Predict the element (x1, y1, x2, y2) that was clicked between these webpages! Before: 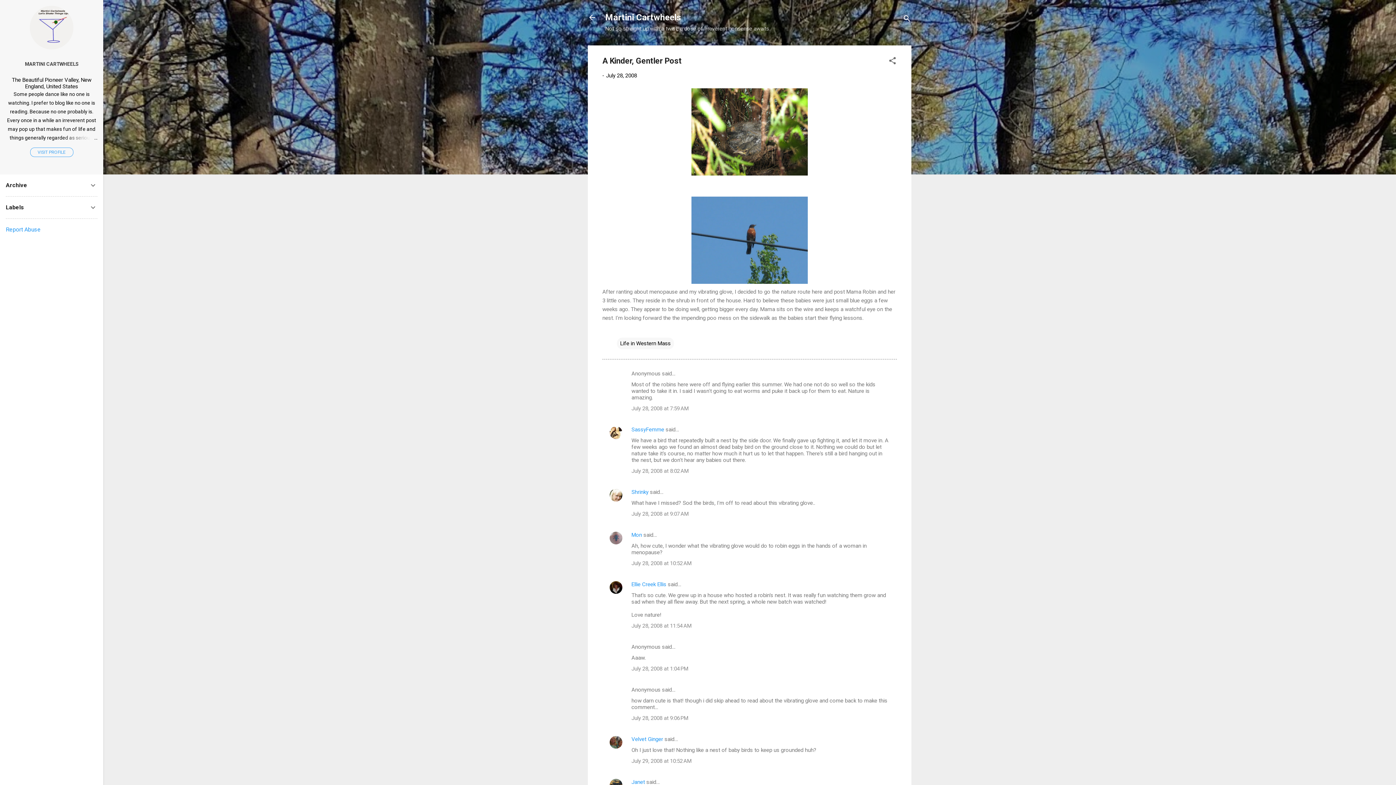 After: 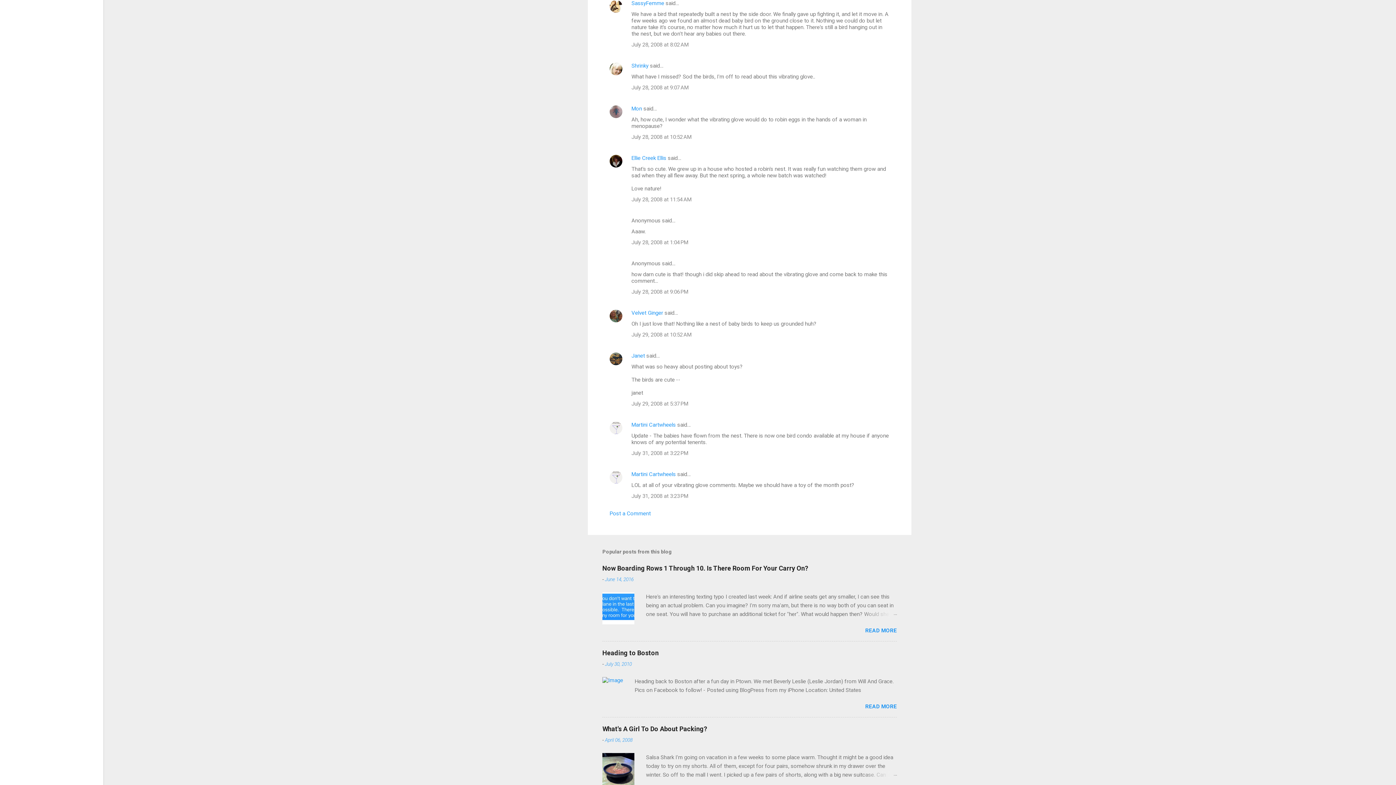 Action: bbox: (631, 468, 688, 474) label: July 28, 2008 at 8:02 AM